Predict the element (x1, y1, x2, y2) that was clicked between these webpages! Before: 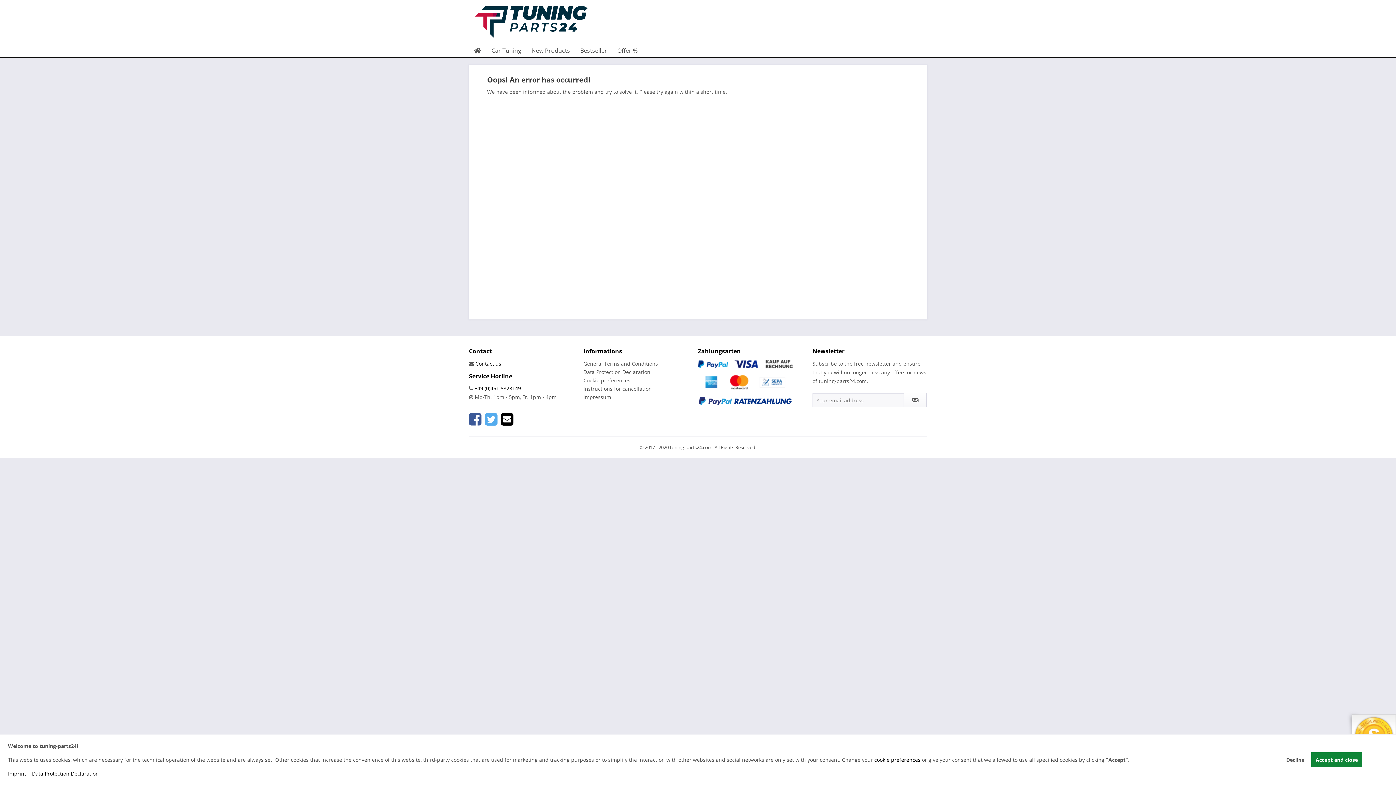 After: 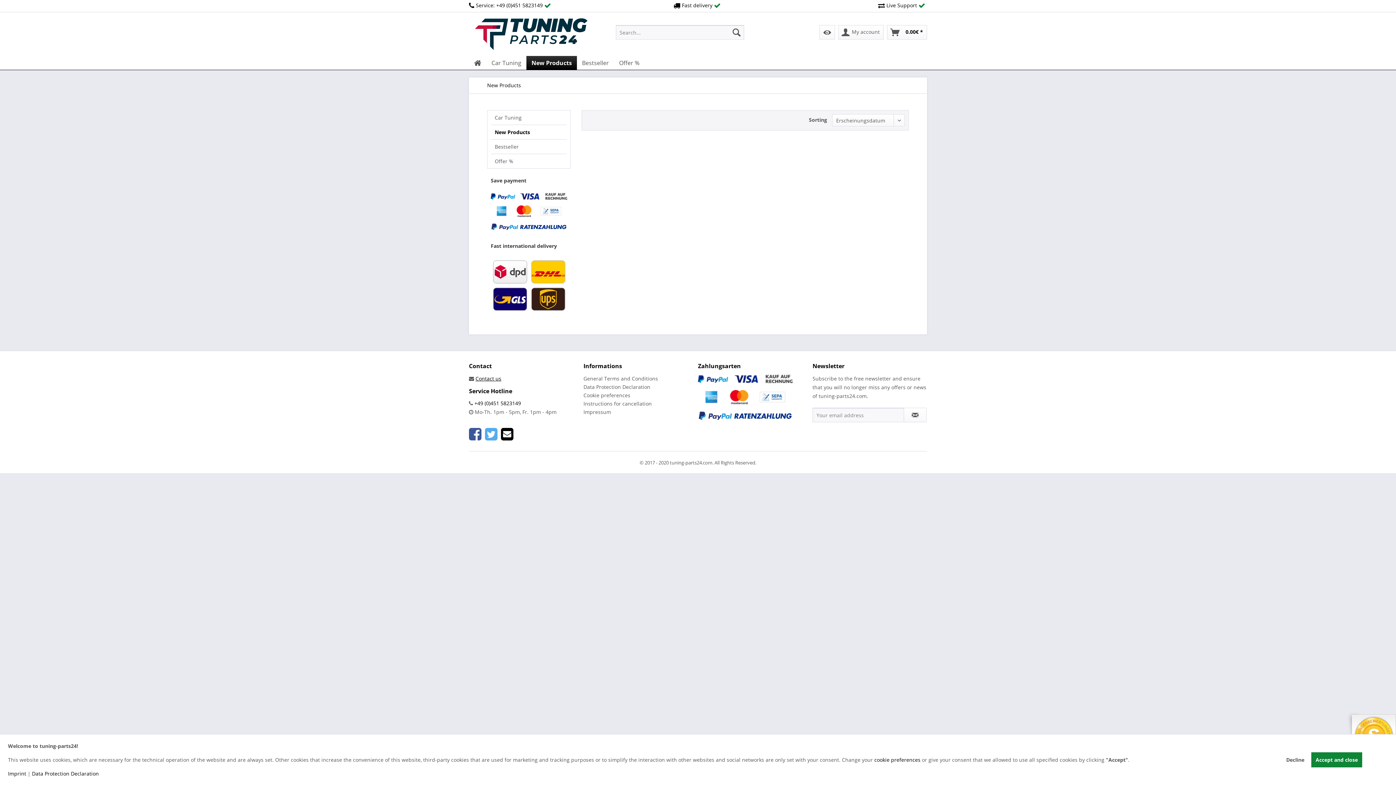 Action: label: New Products bbox: (526, 43, 575, 57)